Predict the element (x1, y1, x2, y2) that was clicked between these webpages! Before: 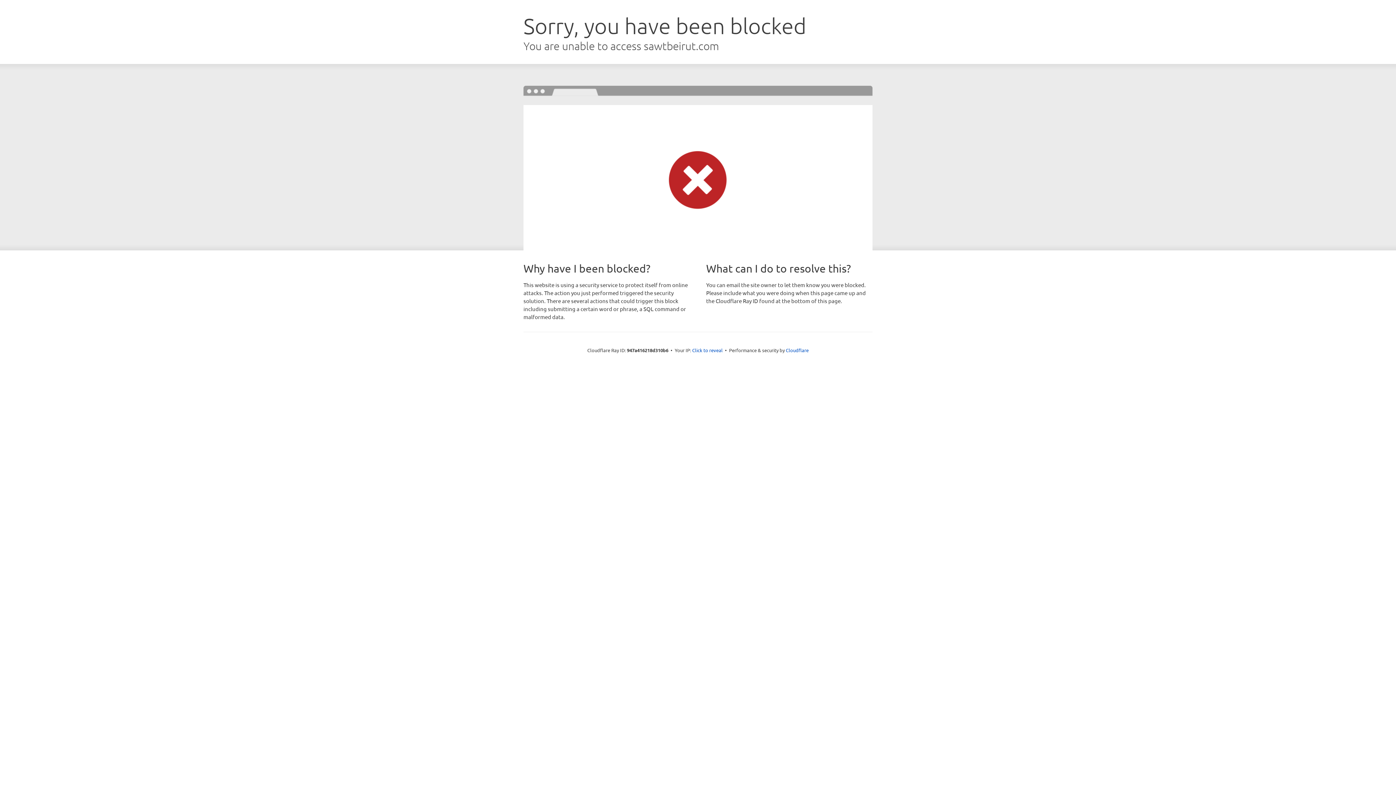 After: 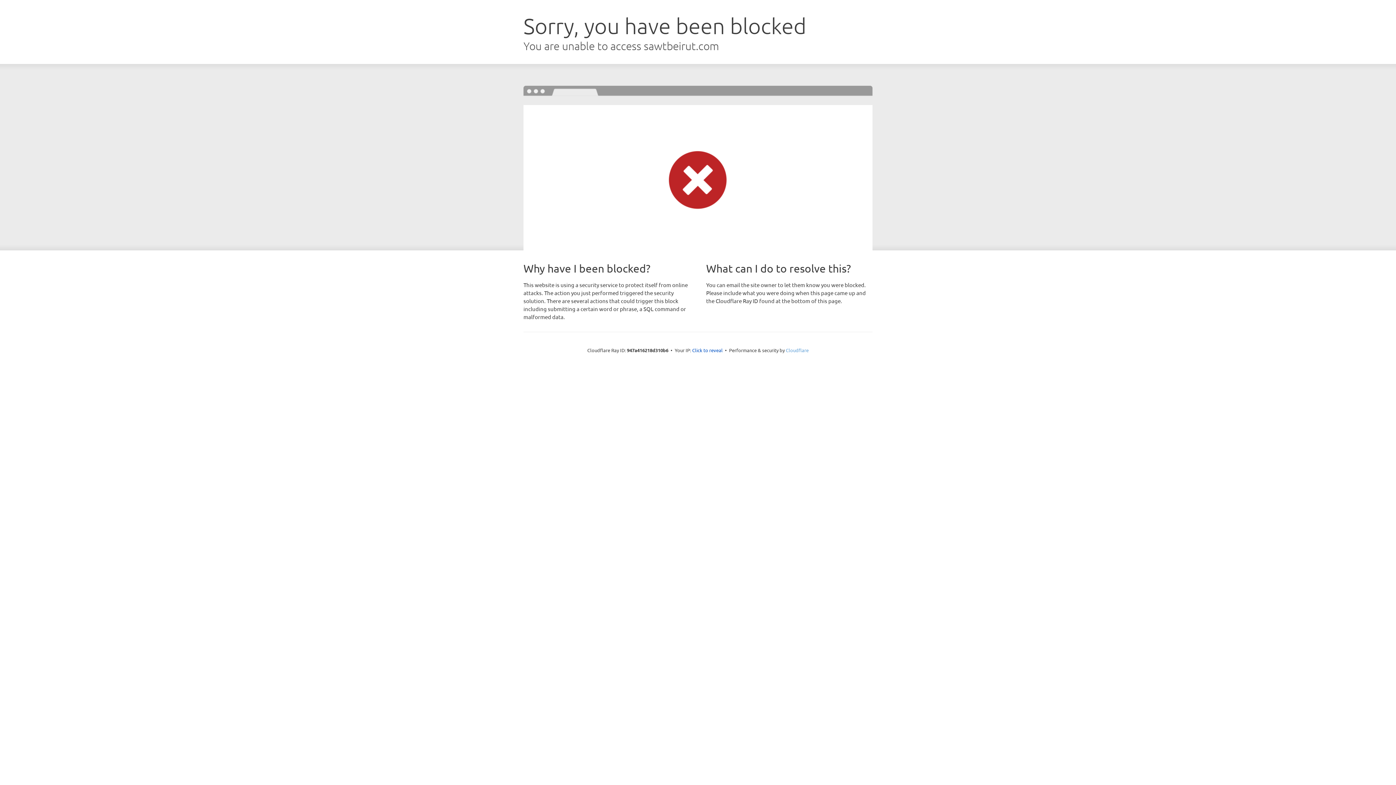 Action: bbox: (786, 347, 808, 353) label: Cloudflare